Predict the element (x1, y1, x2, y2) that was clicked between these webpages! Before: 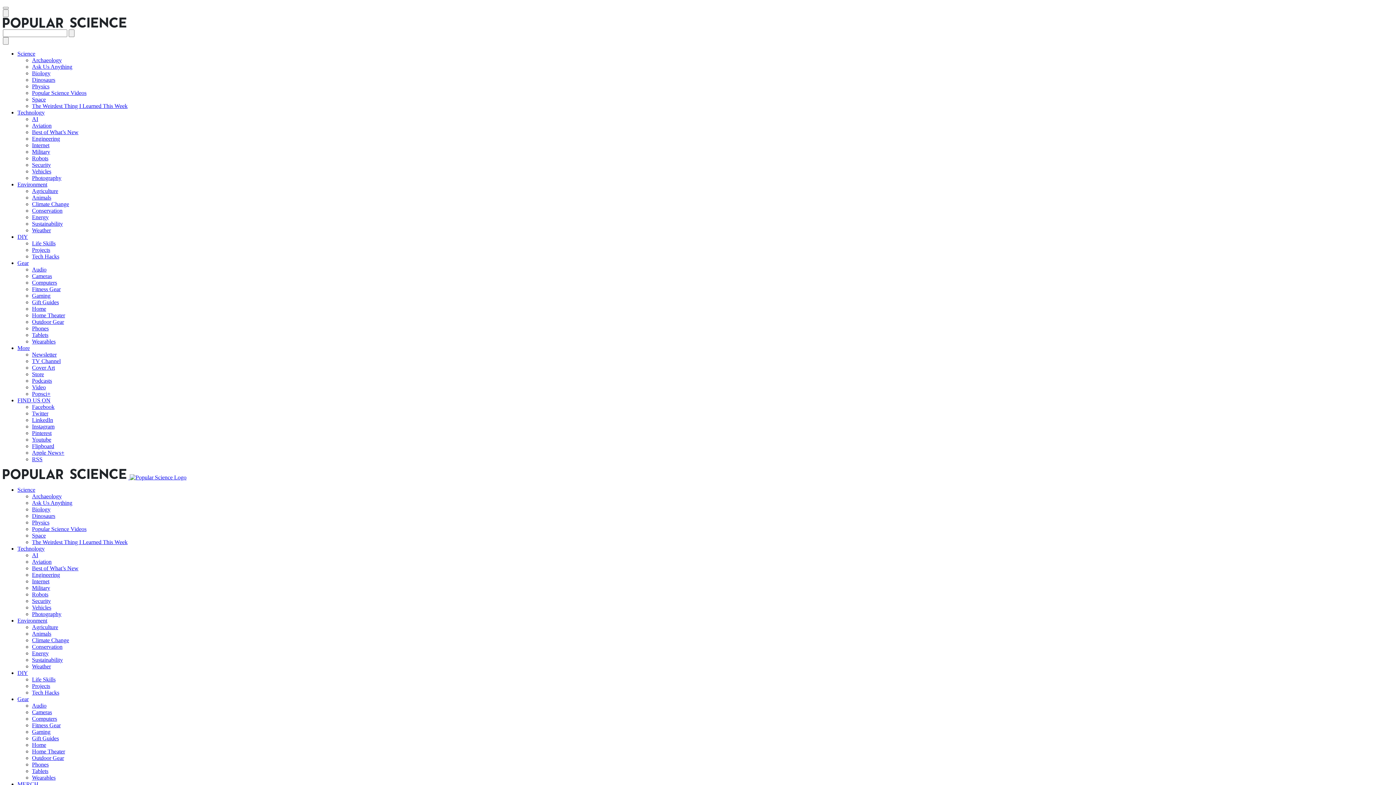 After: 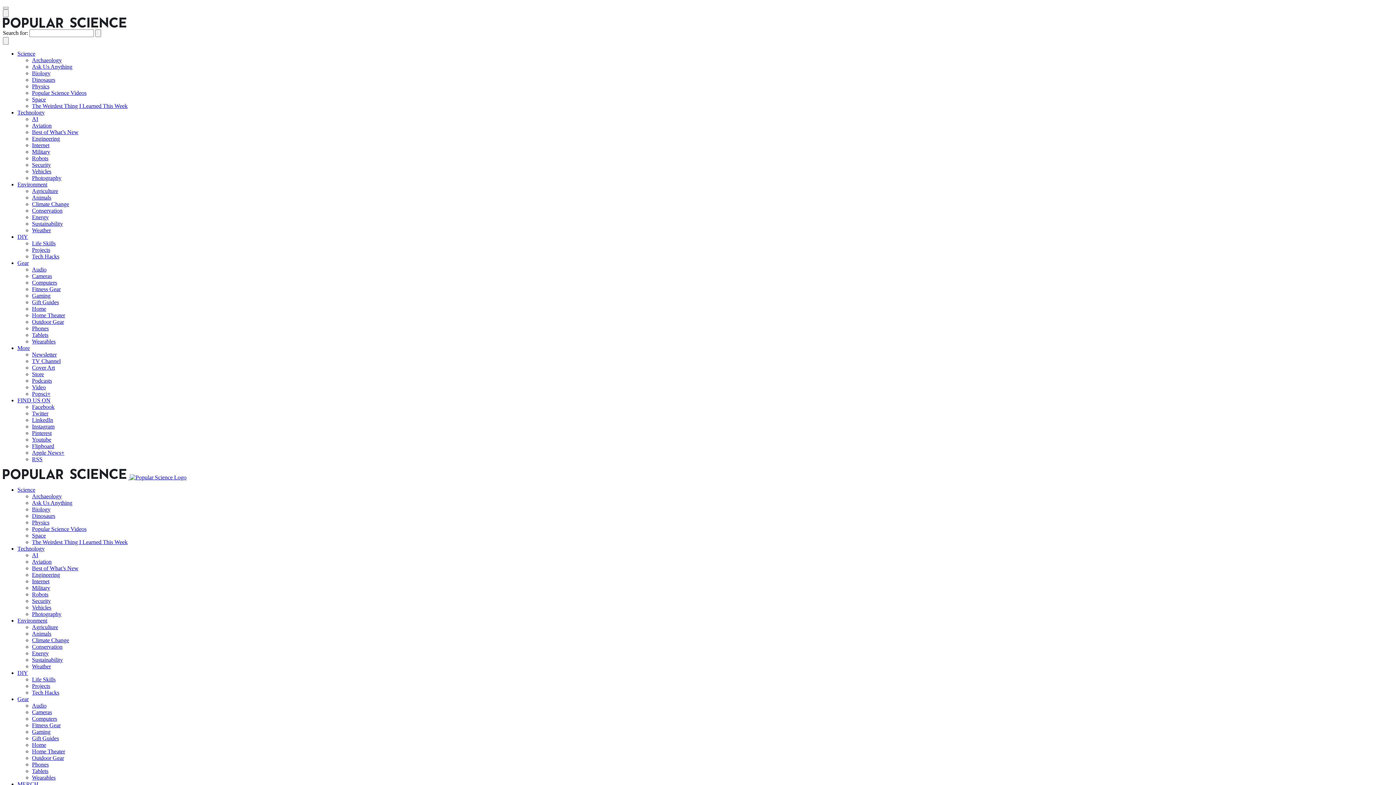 Action: bbox: (32, 57, 61, 63) label: Archaeology